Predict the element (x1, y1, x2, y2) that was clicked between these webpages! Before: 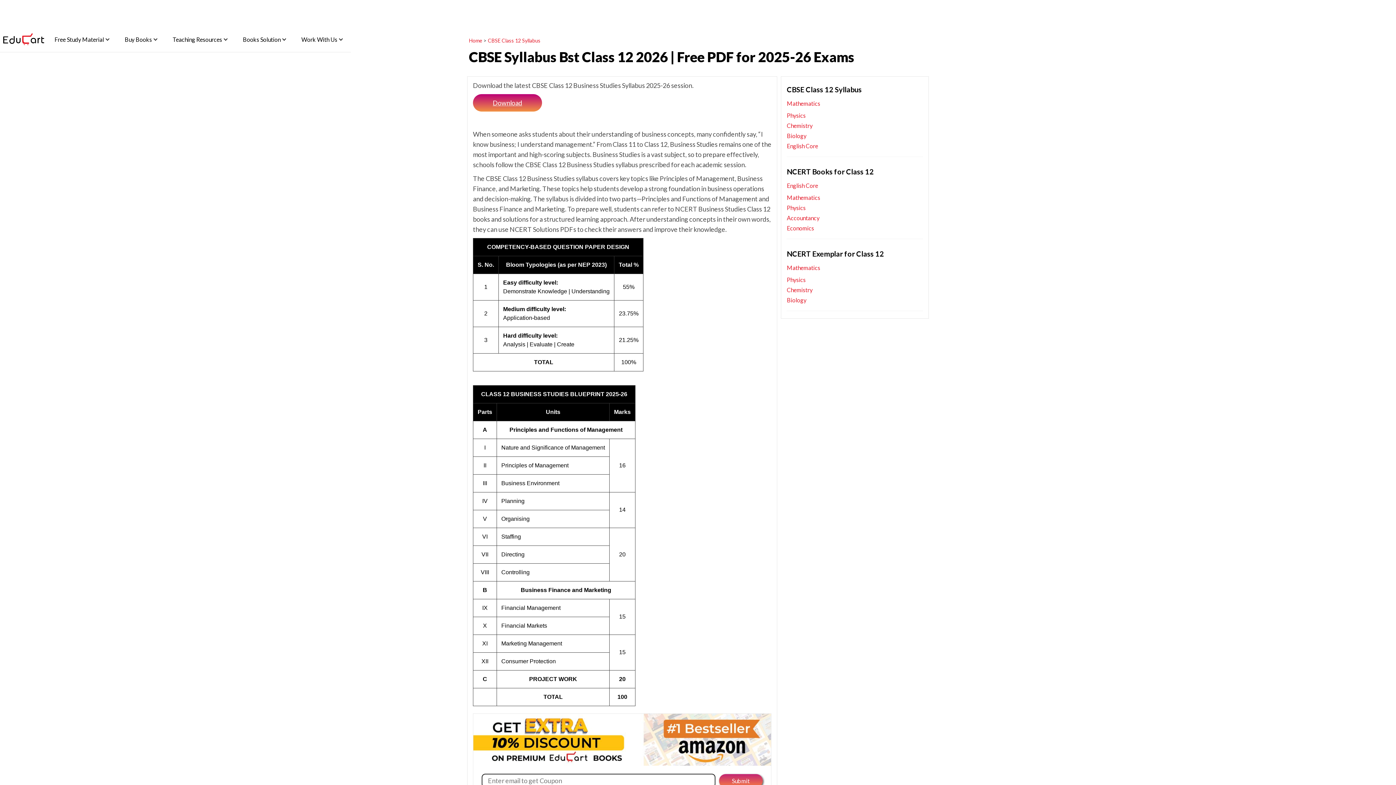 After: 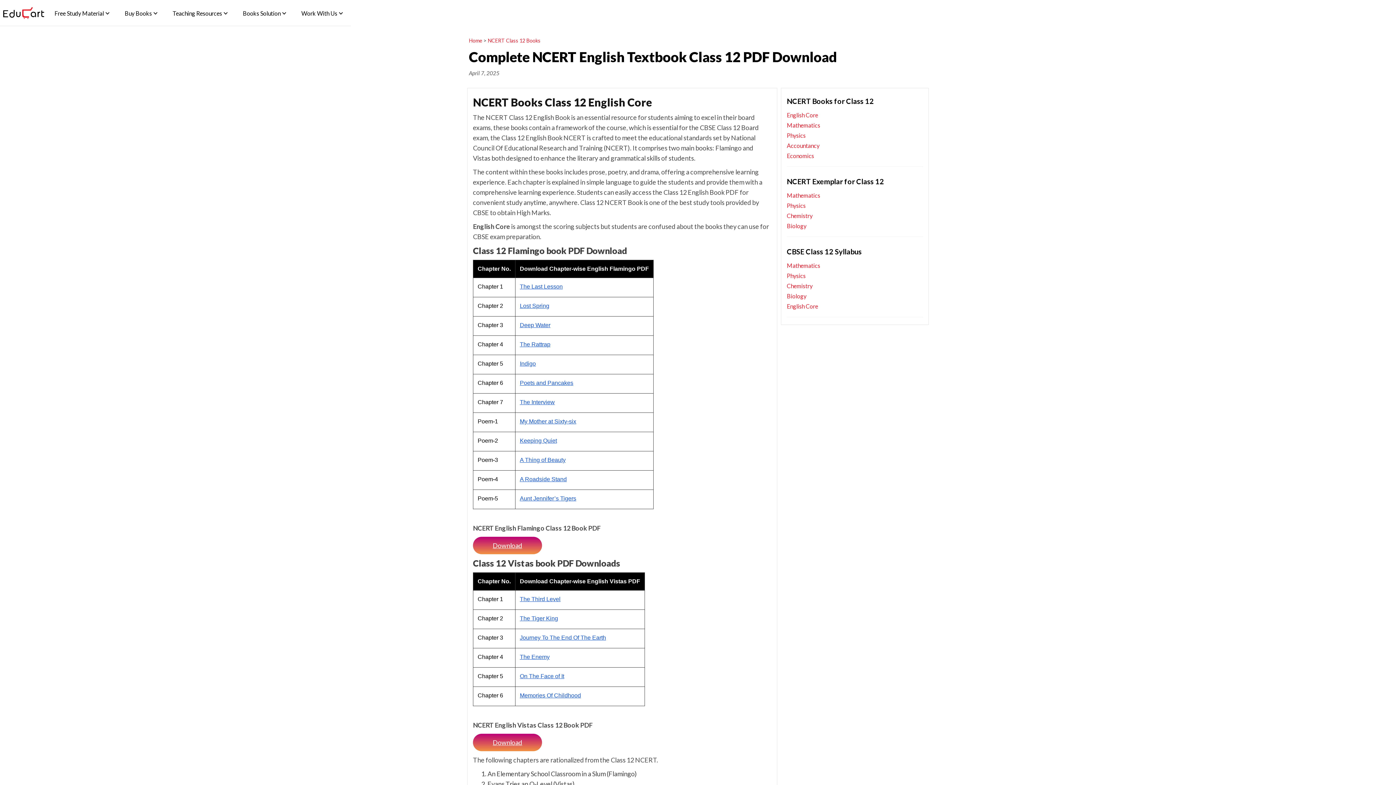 Action: bbox: (787, 180, 923, 190) label: English Core